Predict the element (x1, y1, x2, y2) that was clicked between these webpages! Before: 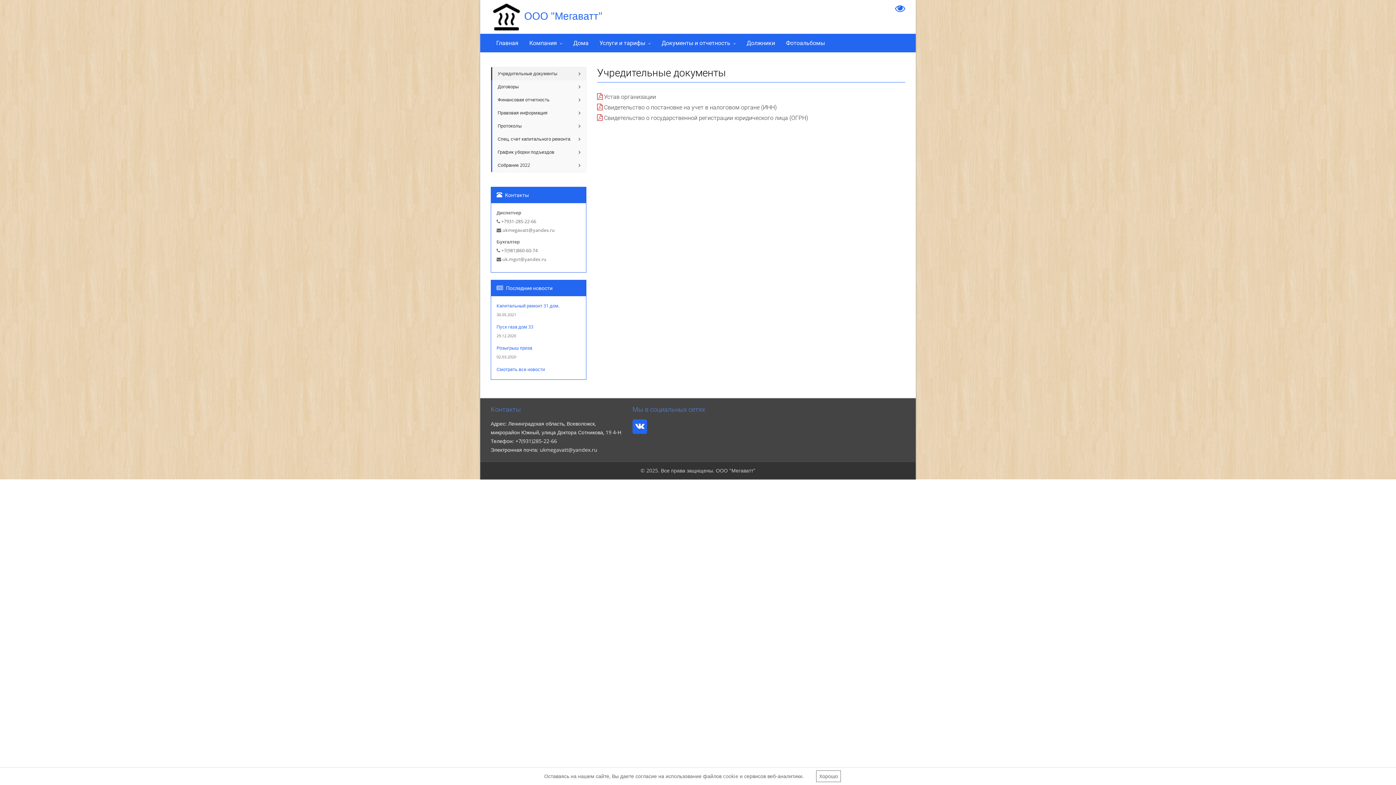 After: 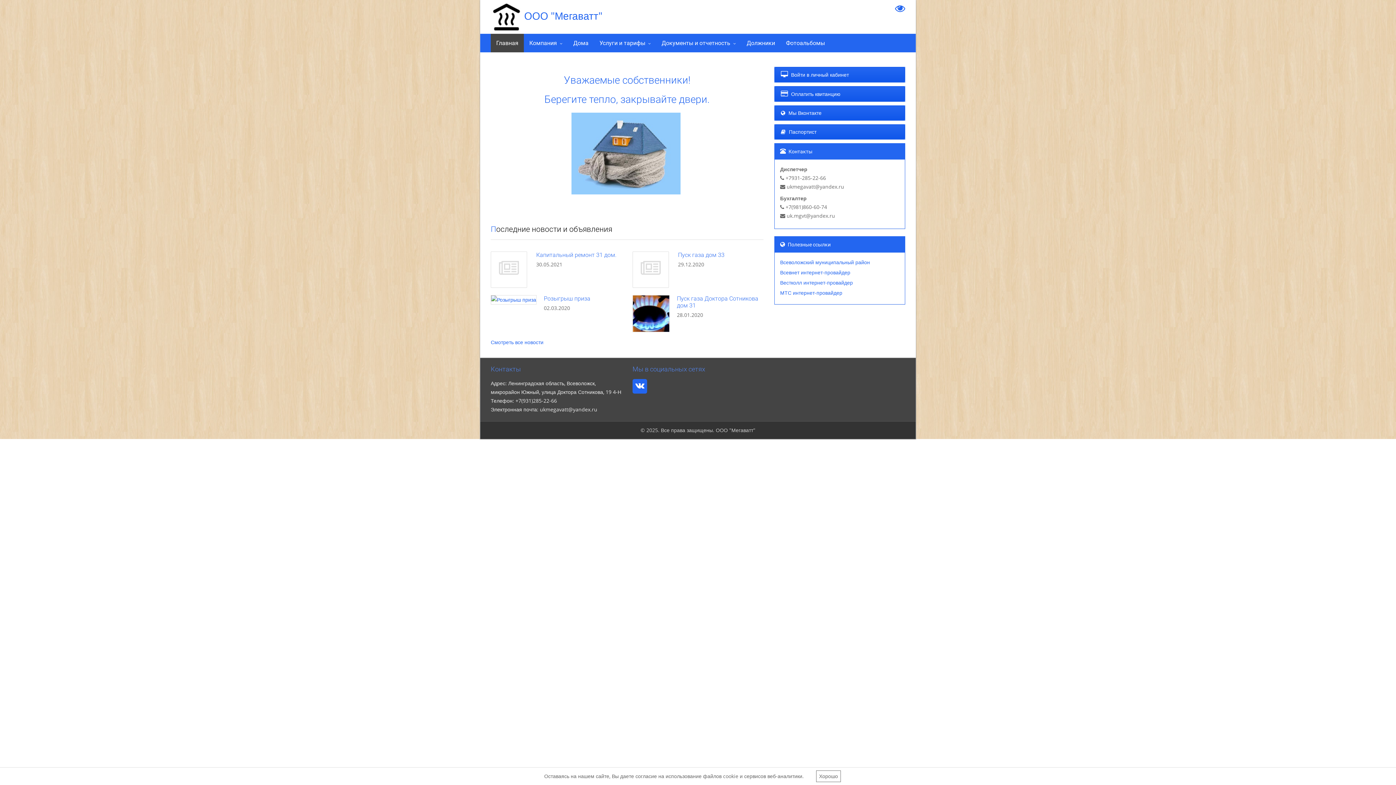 Action: bbox: (490, 8, 602, 22) label:  ООО "Мегаватт"